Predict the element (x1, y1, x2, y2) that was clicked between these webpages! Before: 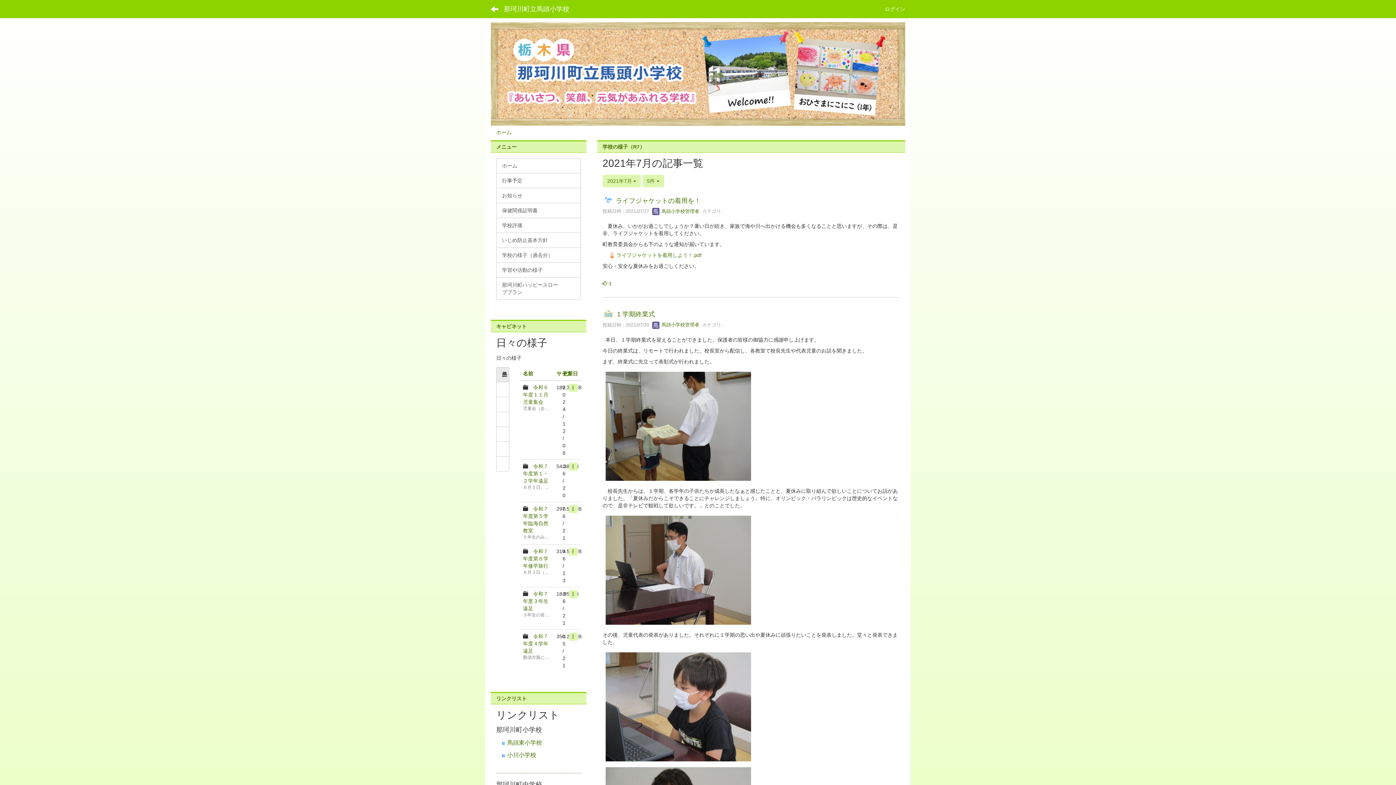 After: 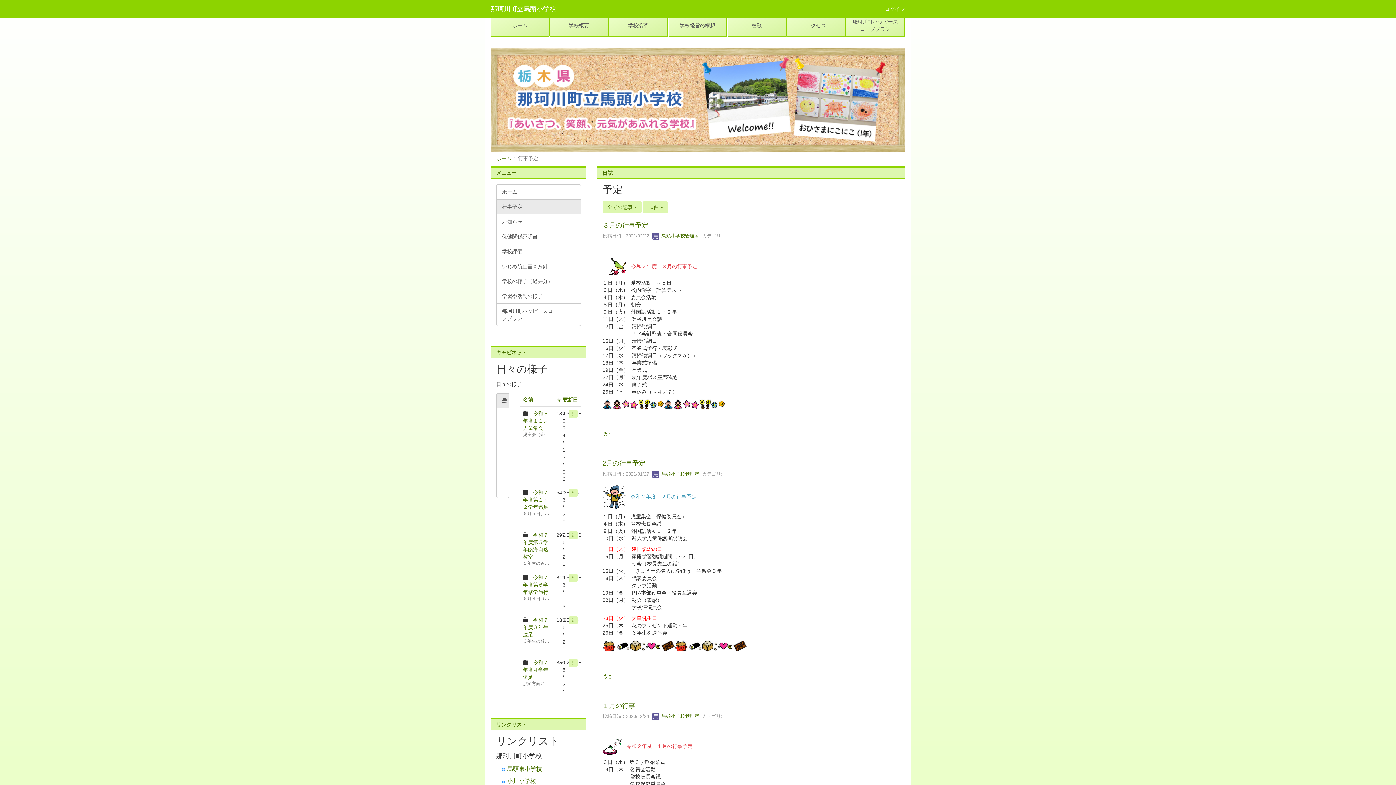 Action: label: 行事予定 bbox: (496, 173, 580, 188)